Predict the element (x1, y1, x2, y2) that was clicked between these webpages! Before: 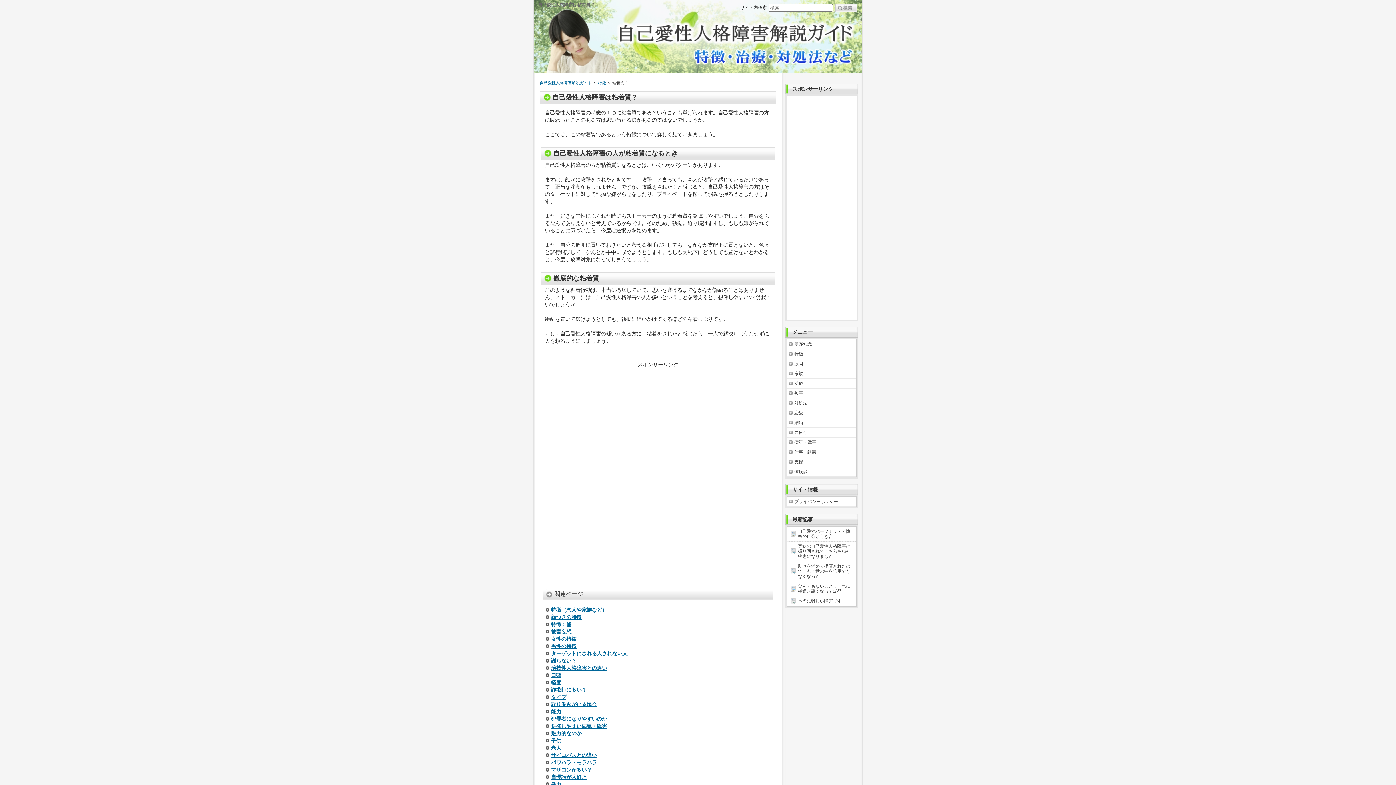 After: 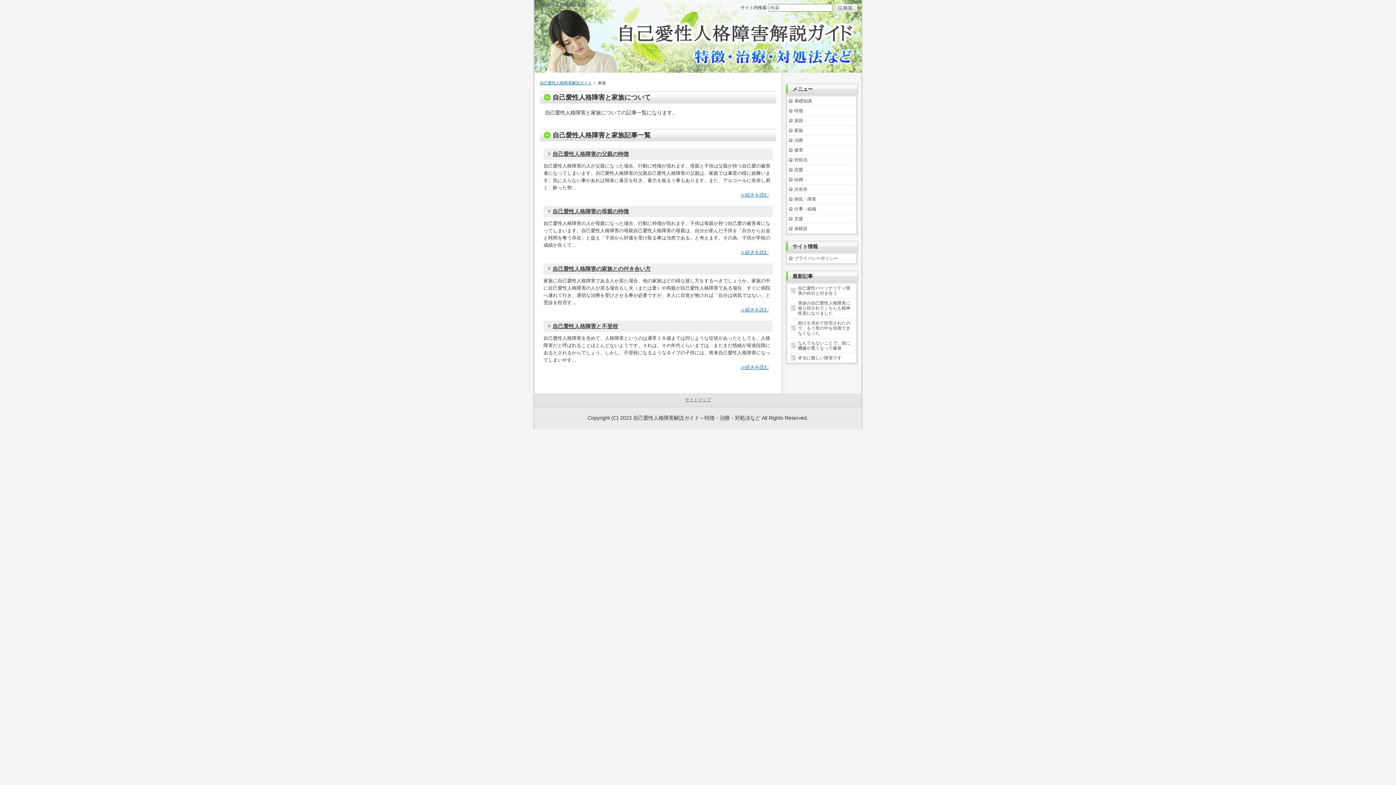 Action: label: 家族 bbox: (787, 369, 856, 378)